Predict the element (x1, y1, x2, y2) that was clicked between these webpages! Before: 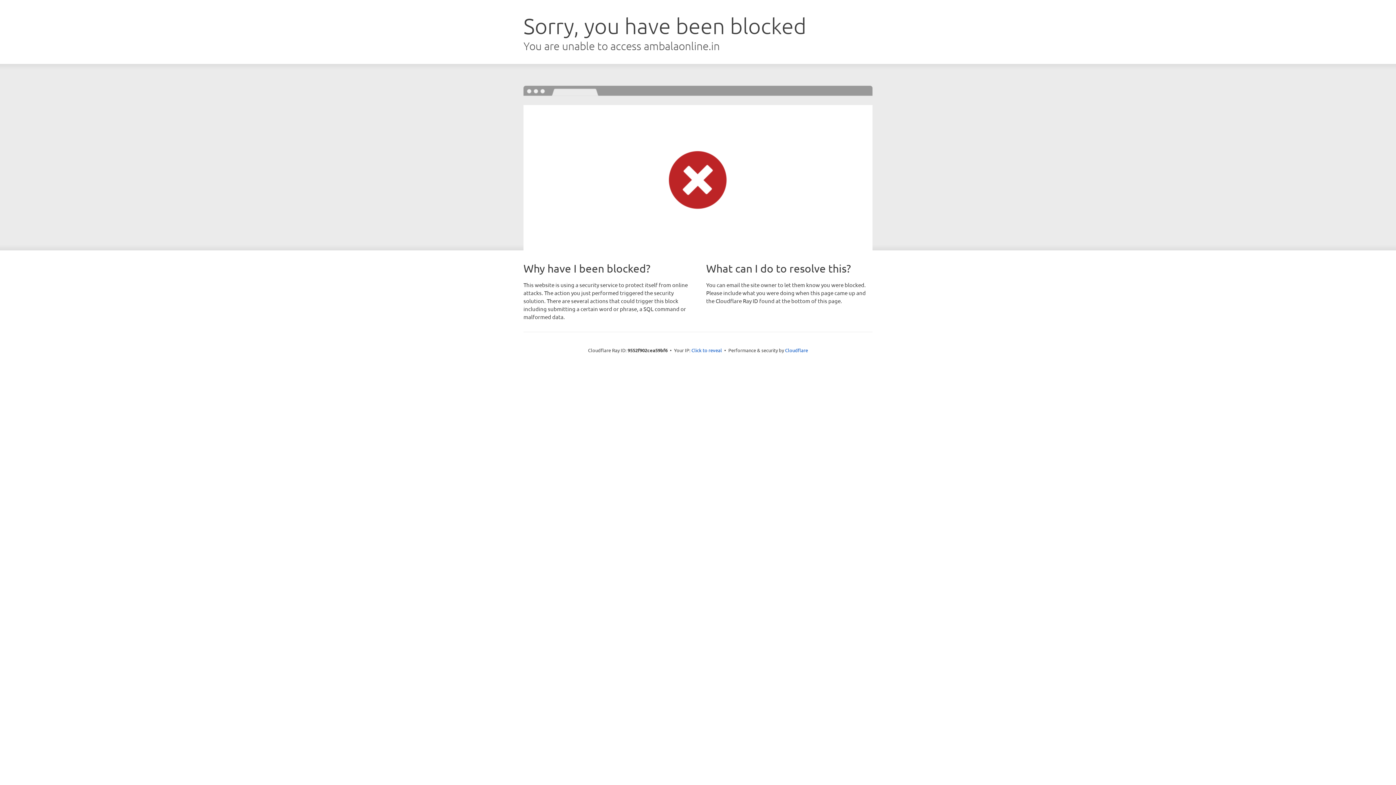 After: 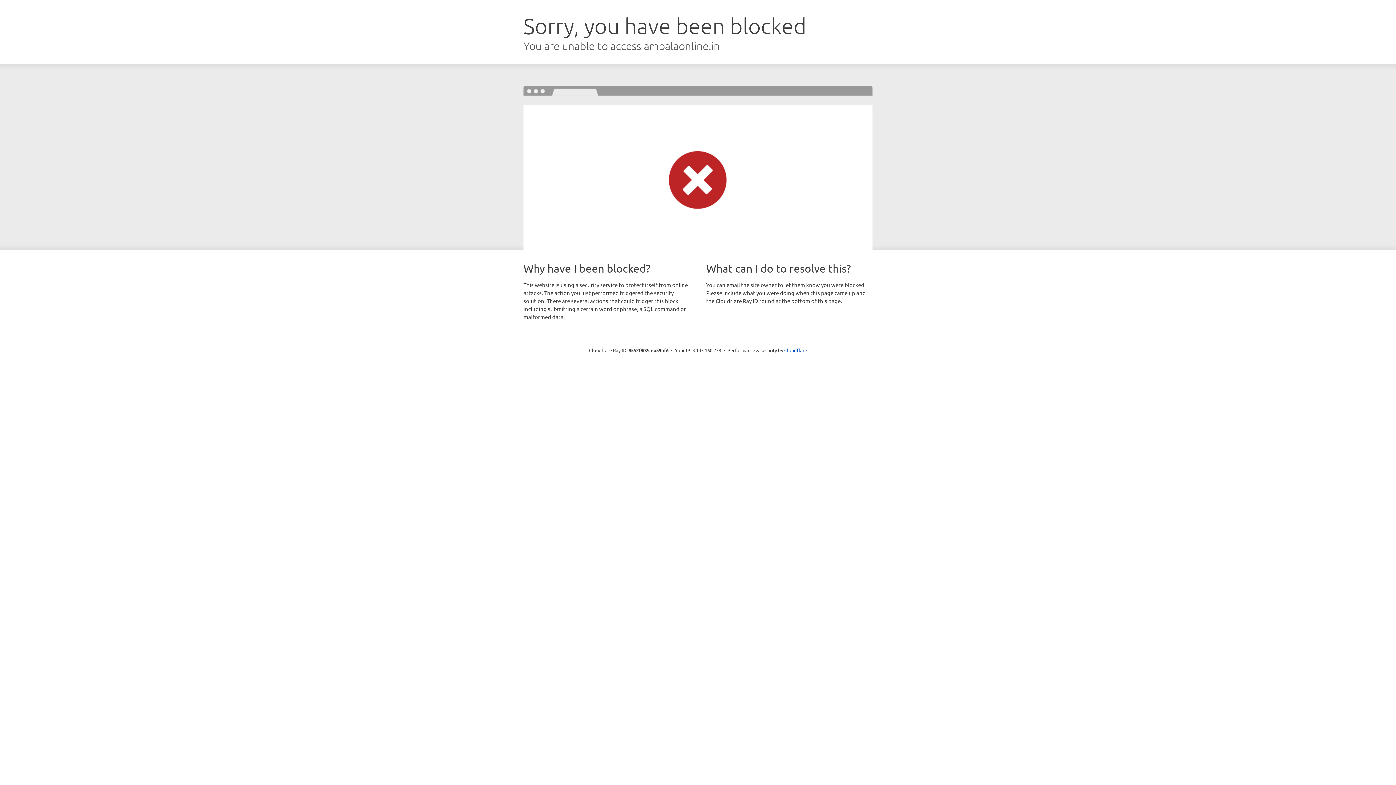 Action: bbox: (691, 346, 722, 353) label: Click to reveal